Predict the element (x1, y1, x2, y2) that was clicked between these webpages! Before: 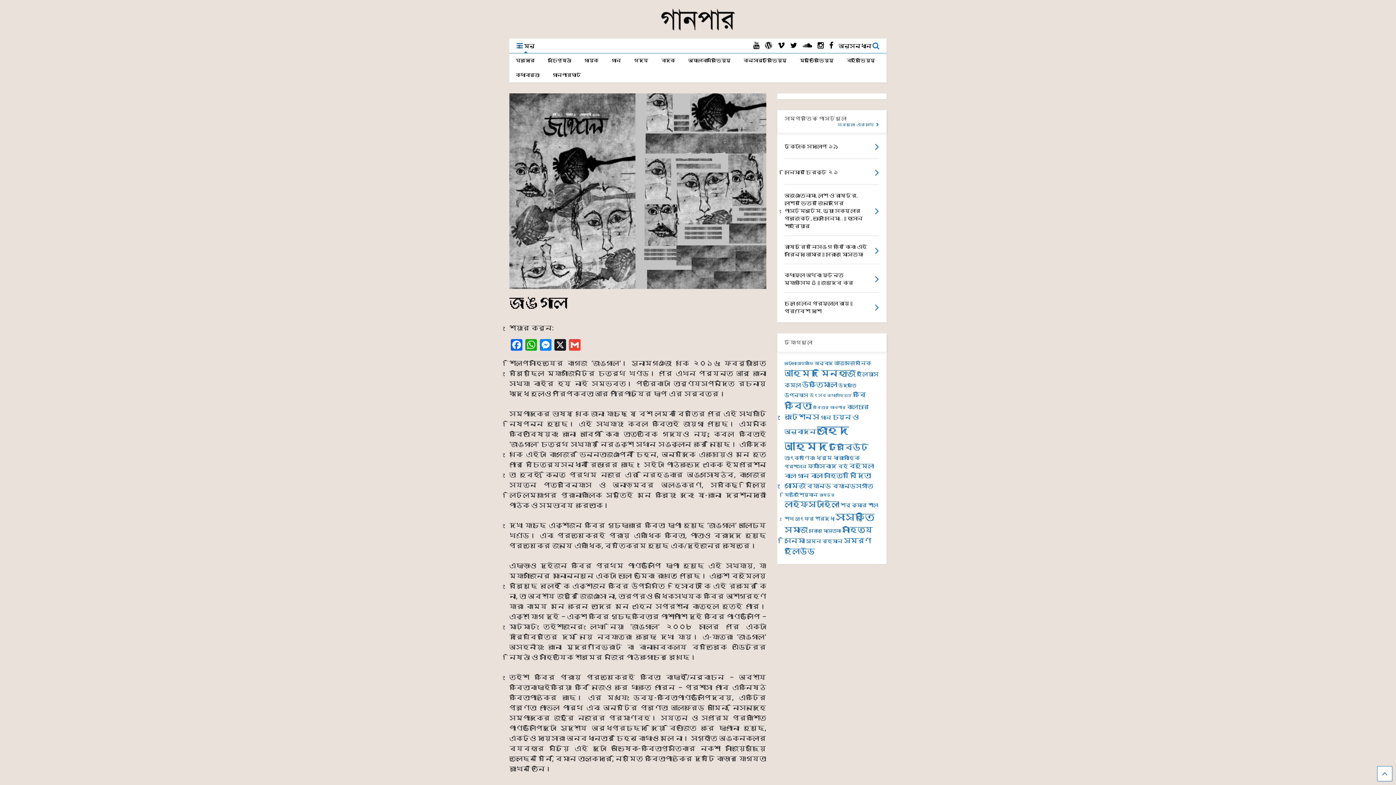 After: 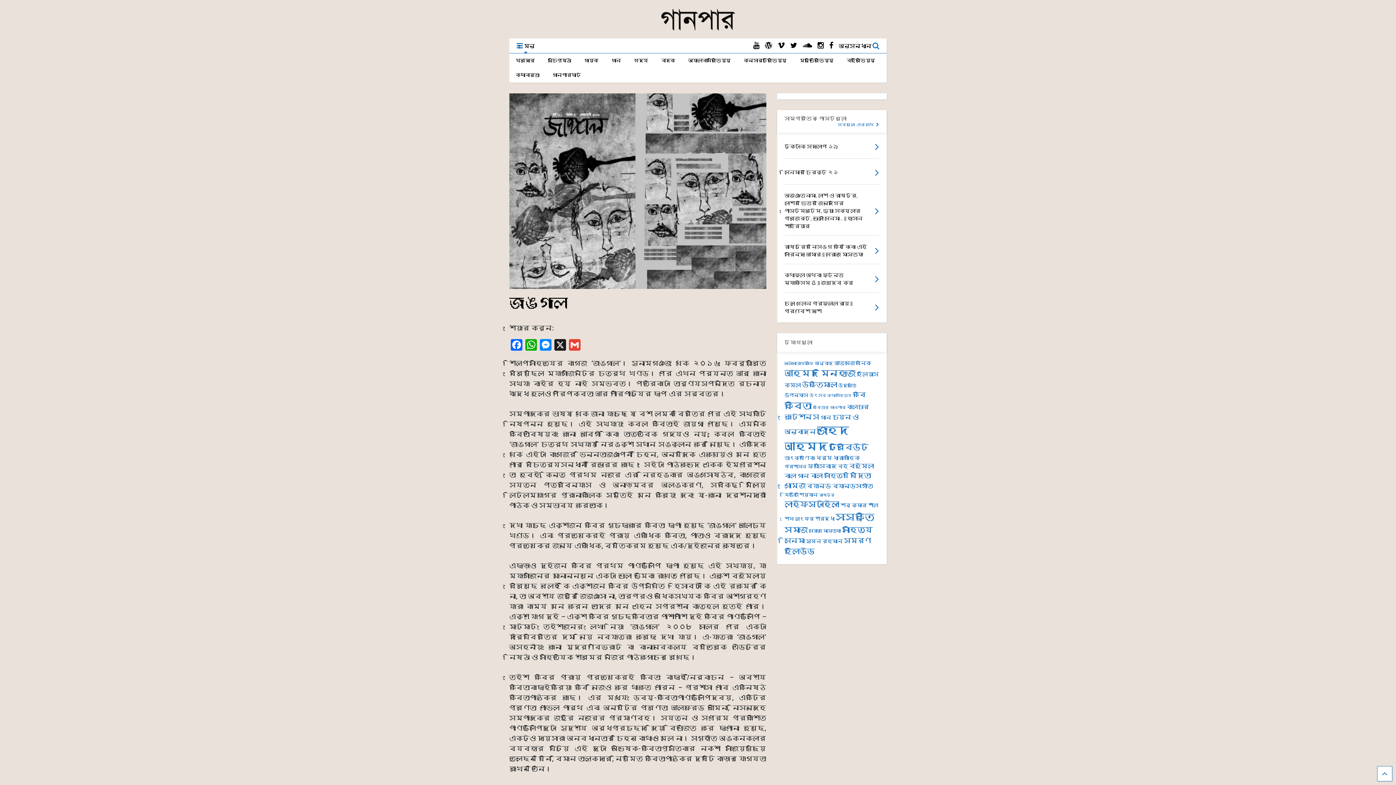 Action: bbox: (790, 39, 797, 52)